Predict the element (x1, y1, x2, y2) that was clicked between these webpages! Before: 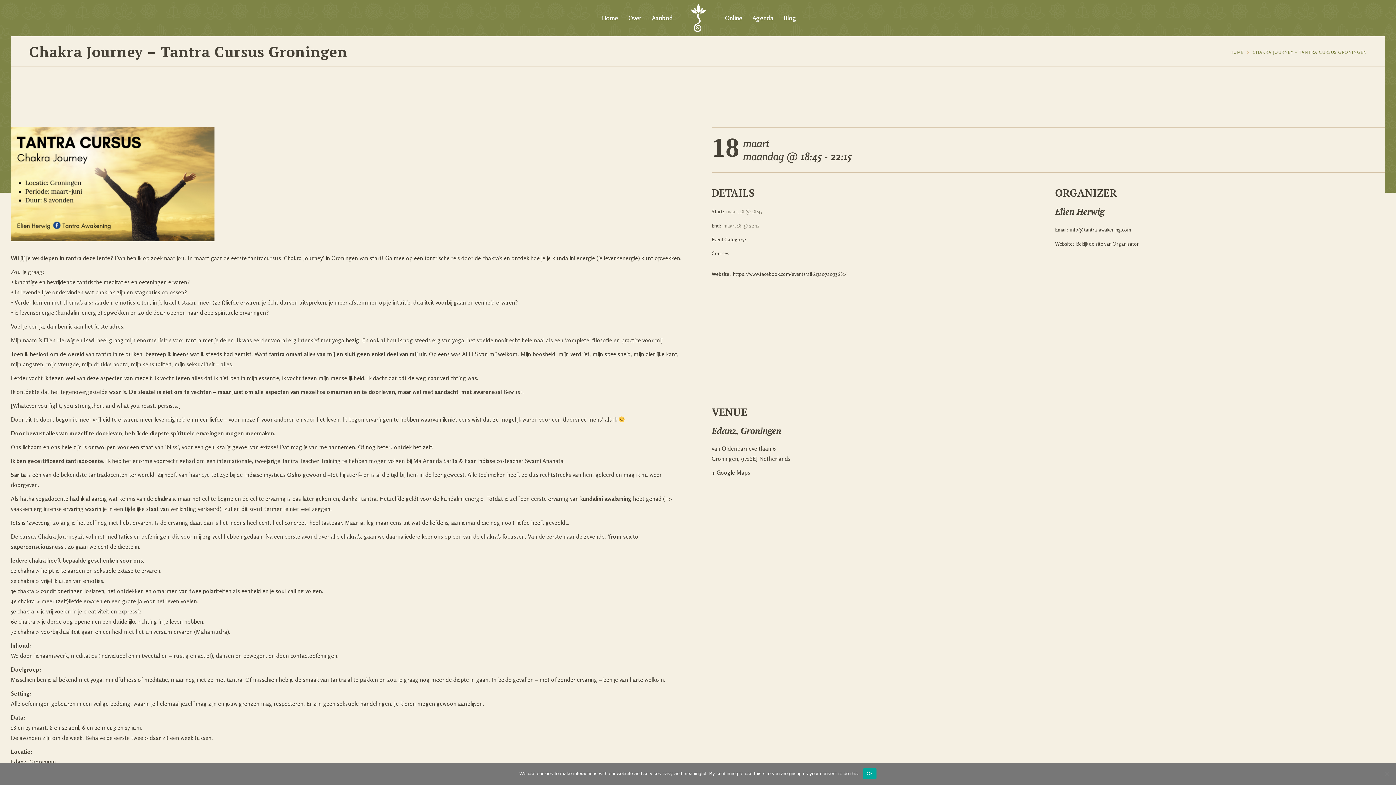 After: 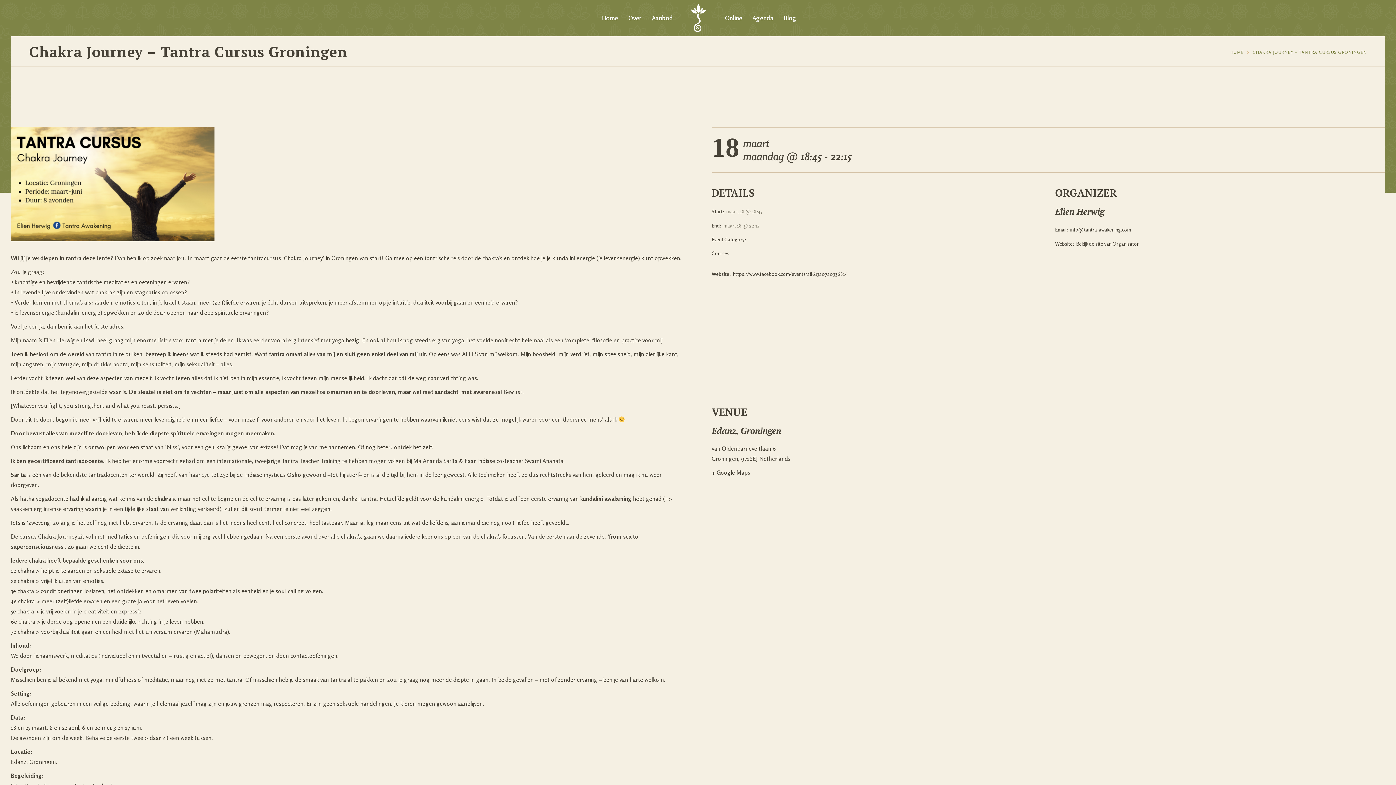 Action: label: Ok bbox: (863, 768, 876, 779)